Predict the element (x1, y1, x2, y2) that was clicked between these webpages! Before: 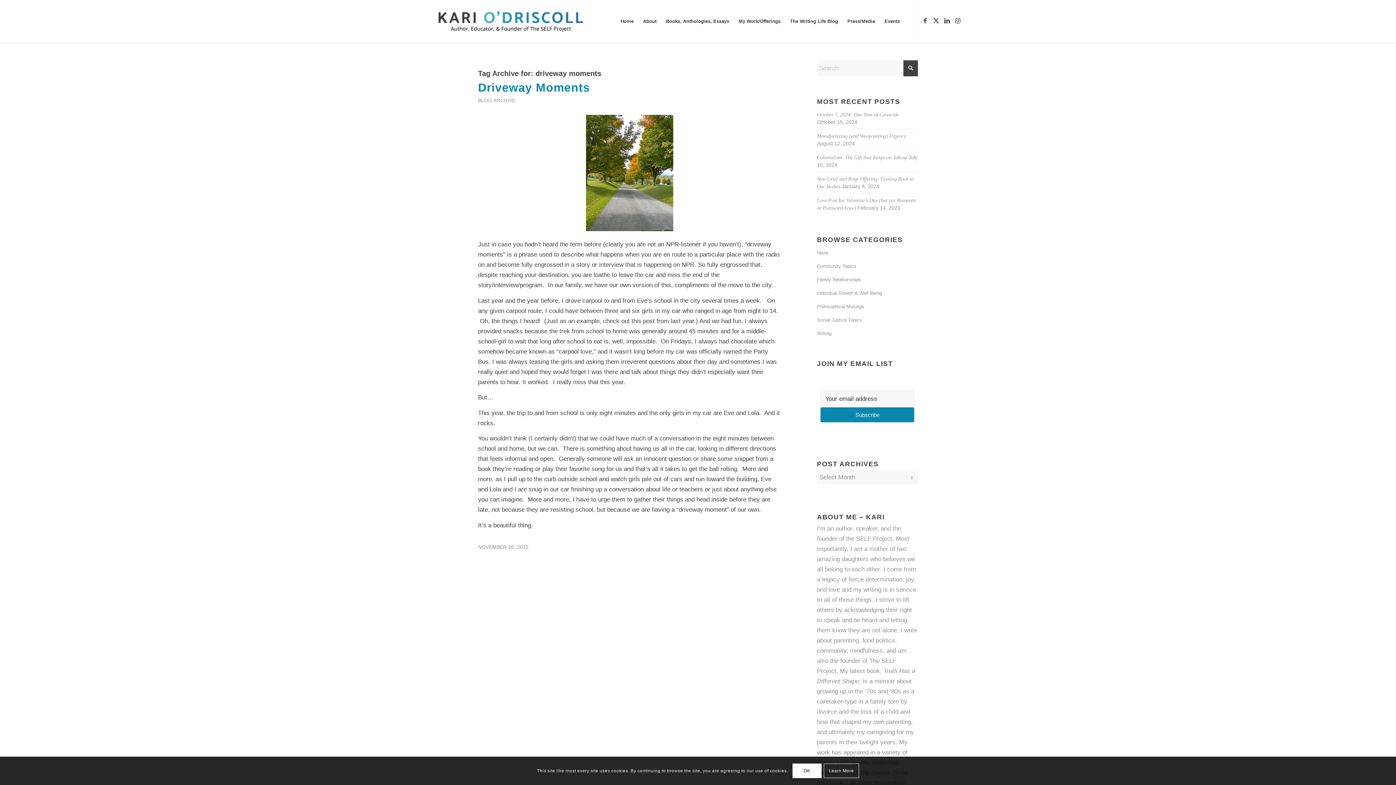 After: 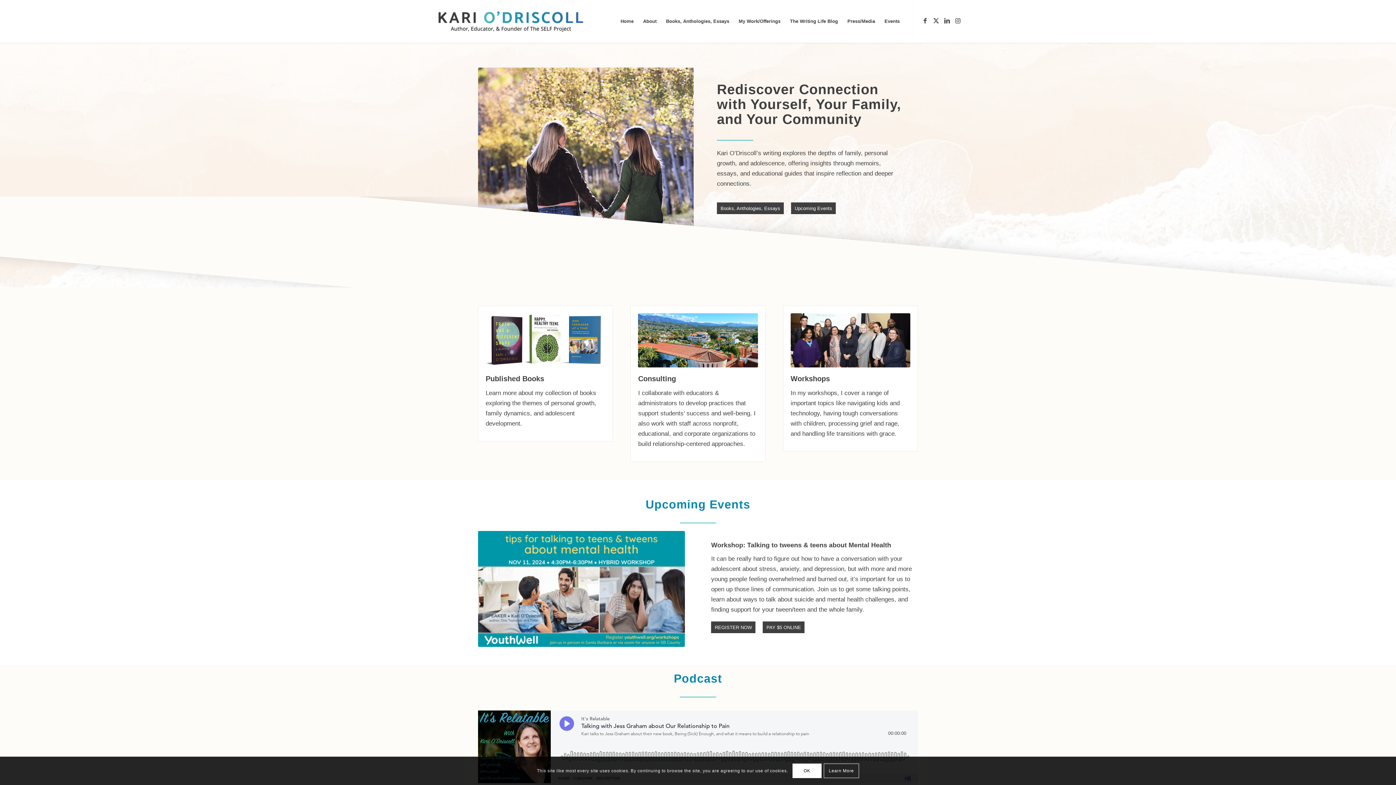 Action: bbox: (432, 0, 615, 42) label: web-logo-Kari